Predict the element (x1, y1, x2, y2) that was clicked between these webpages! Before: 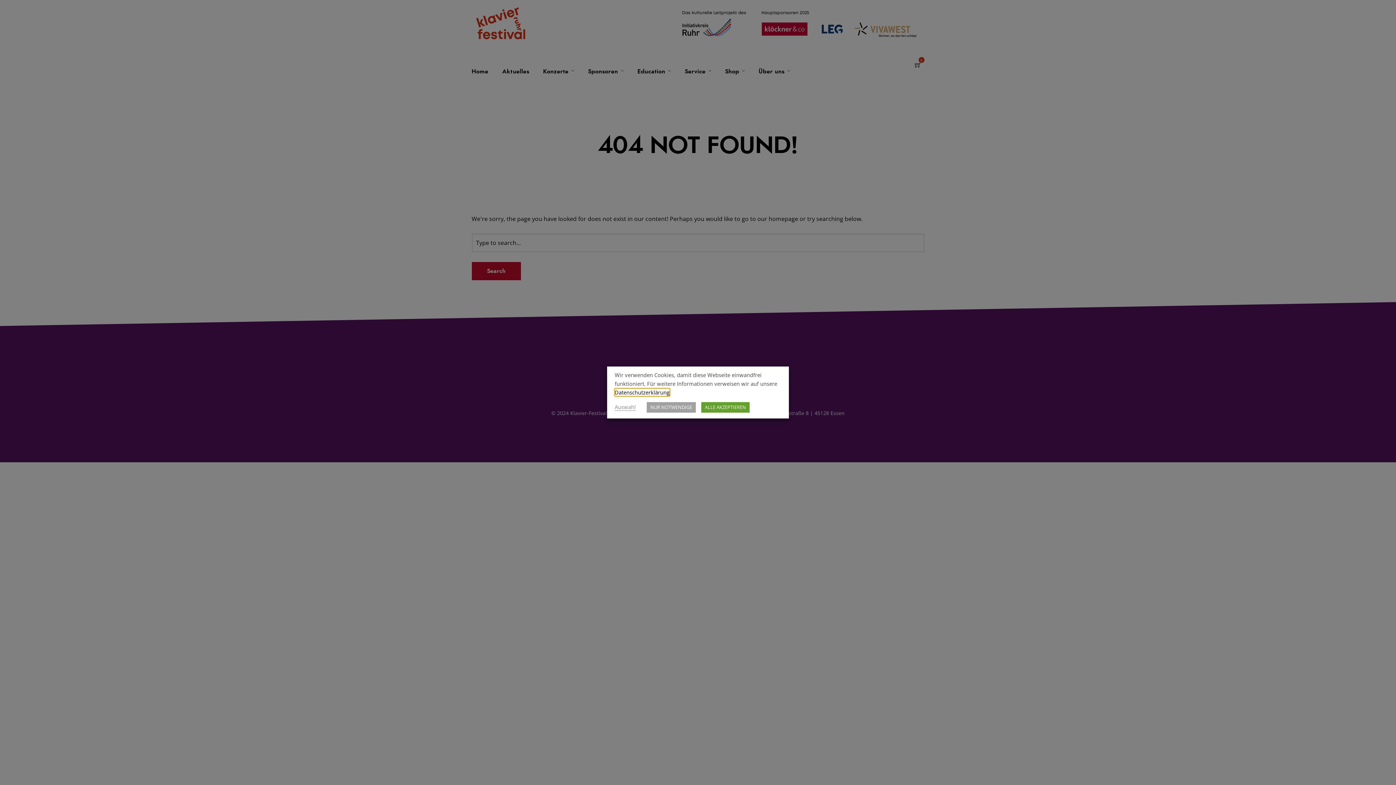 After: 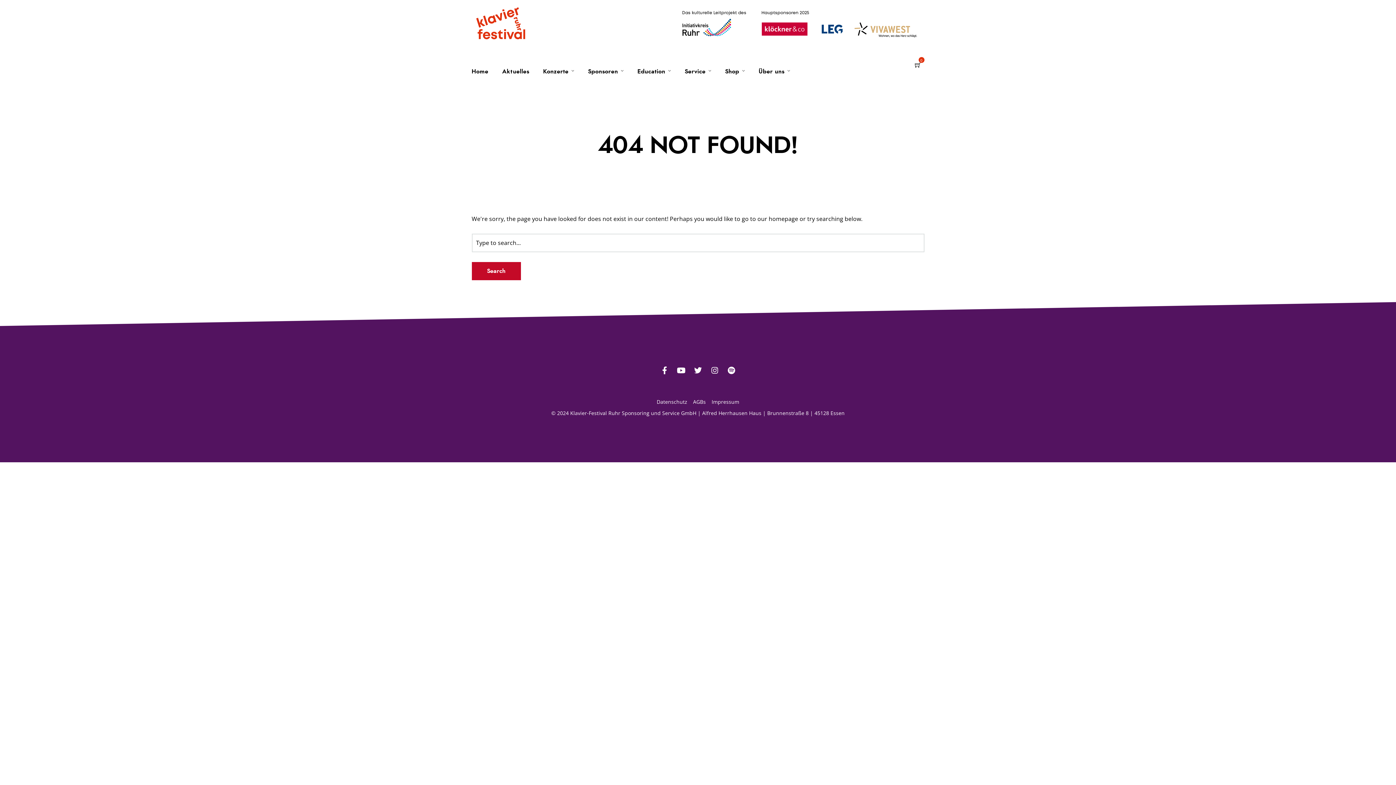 Action: label: ALLE AKZEPTIEREN bbox: (701, 402, 749, 412)